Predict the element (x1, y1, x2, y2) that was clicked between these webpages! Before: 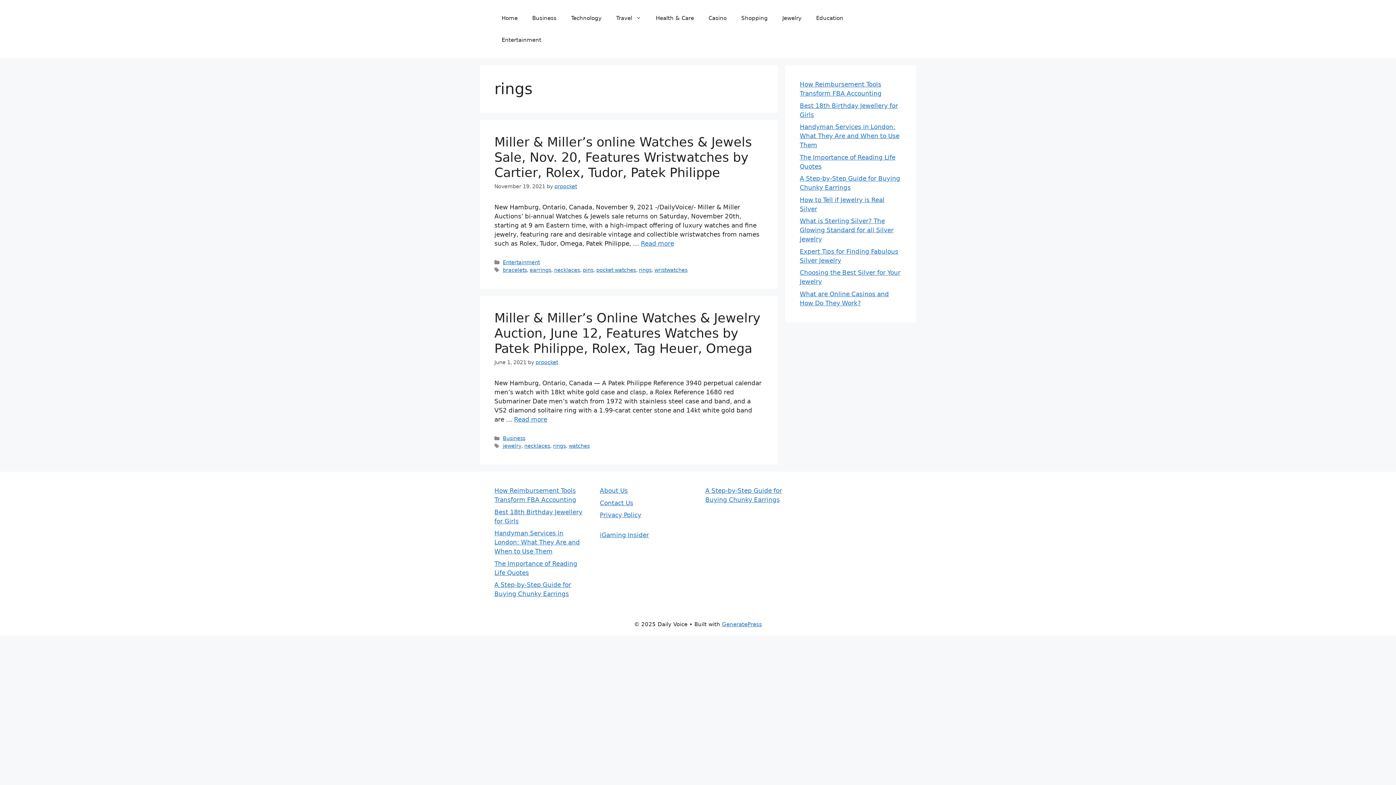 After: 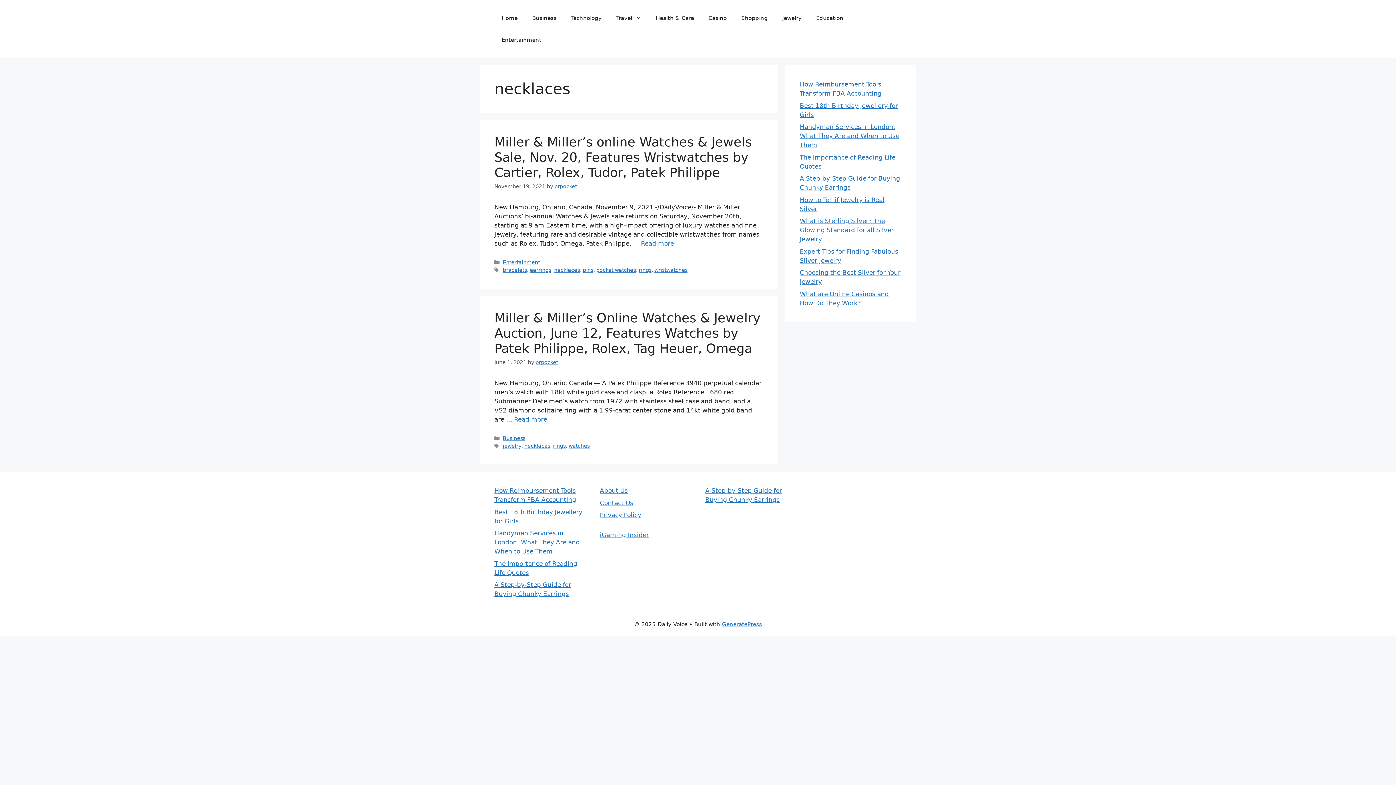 Action: label: necklaces bbox: (524, 443, 550, 449)